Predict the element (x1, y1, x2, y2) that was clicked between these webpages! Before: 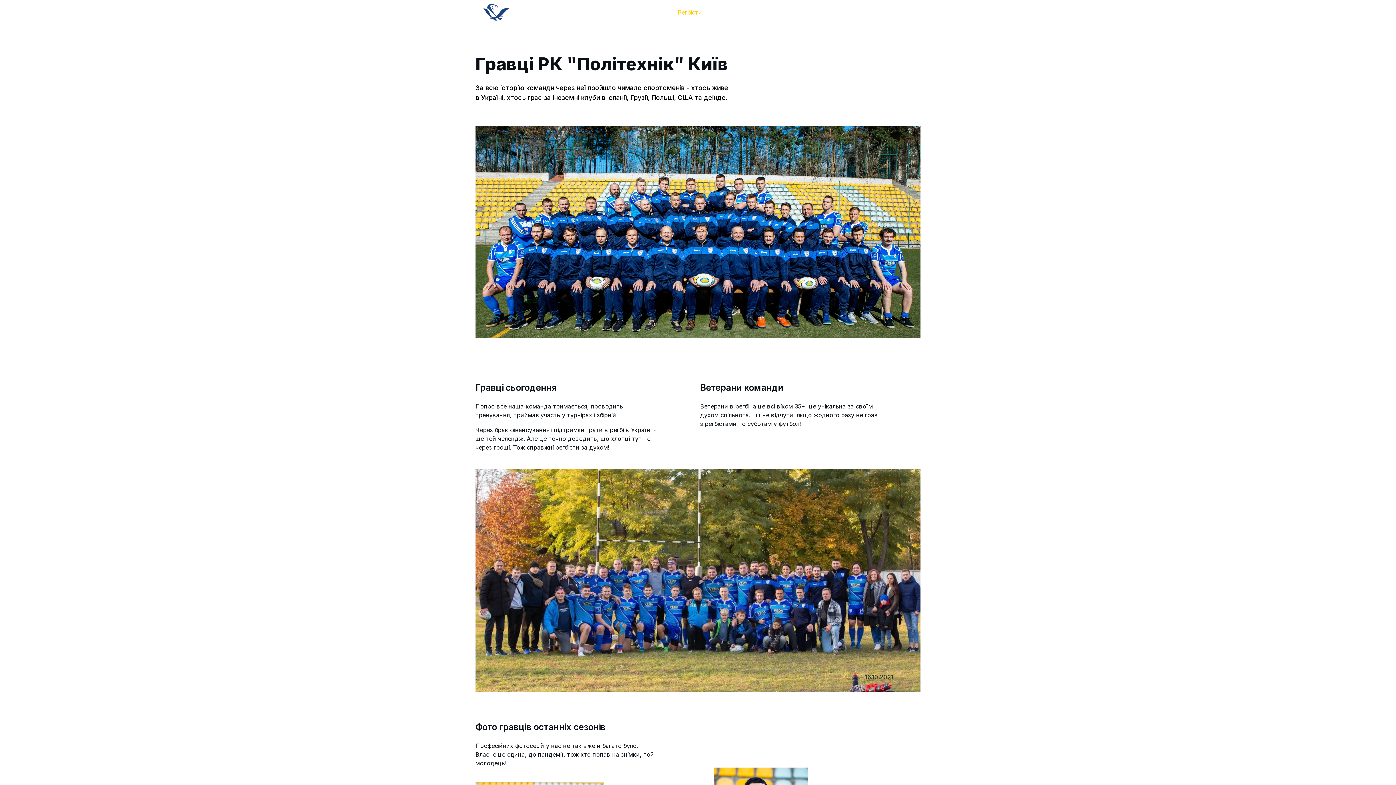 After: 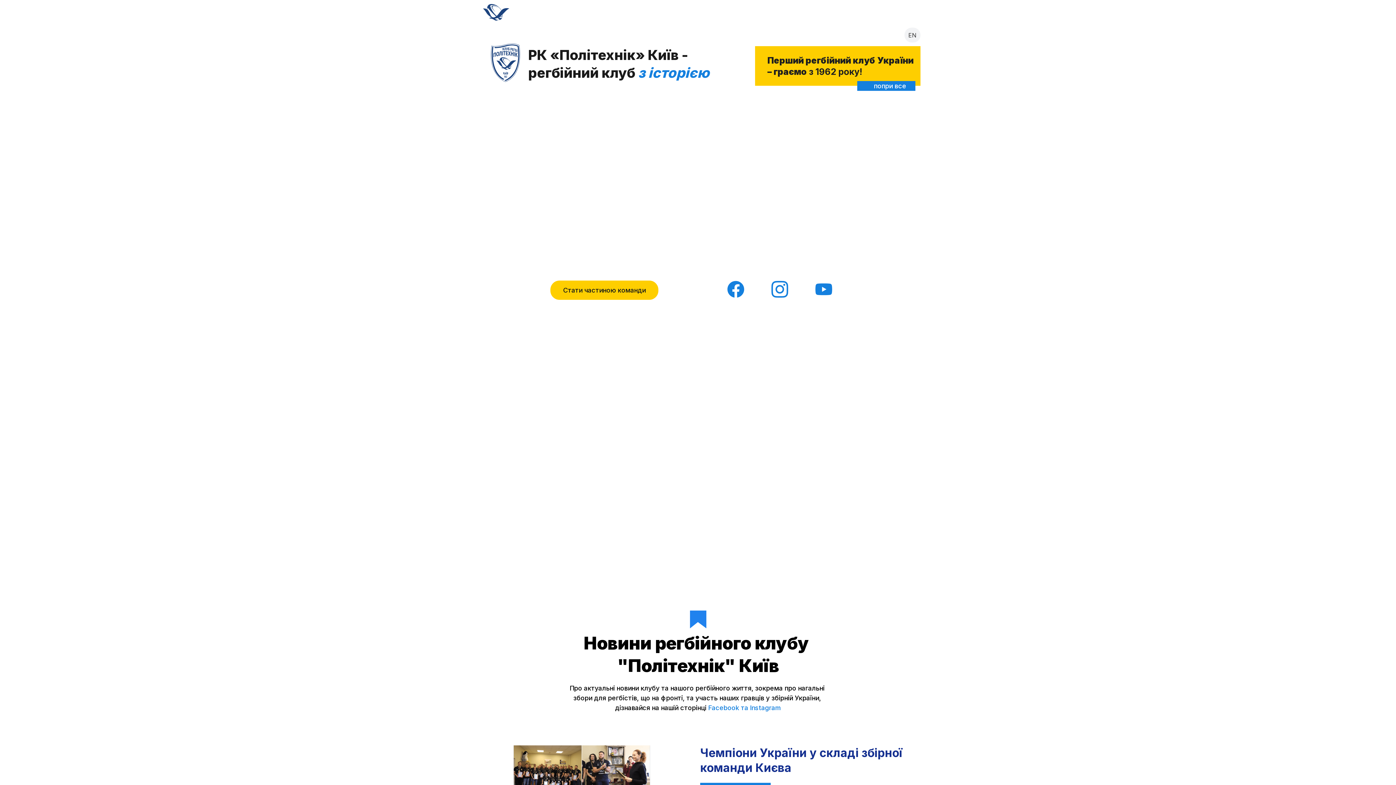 Action: bbox: (481, 2, 587, 21)